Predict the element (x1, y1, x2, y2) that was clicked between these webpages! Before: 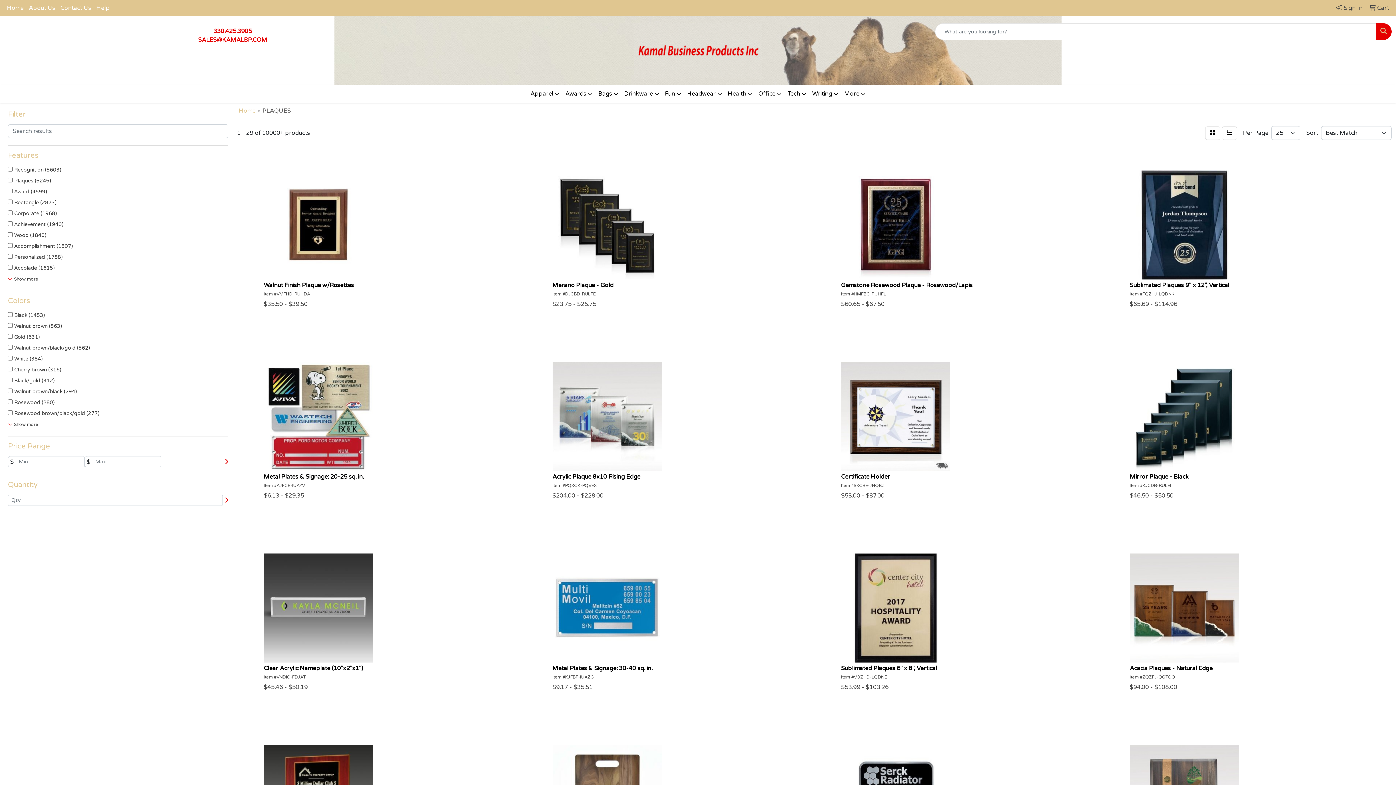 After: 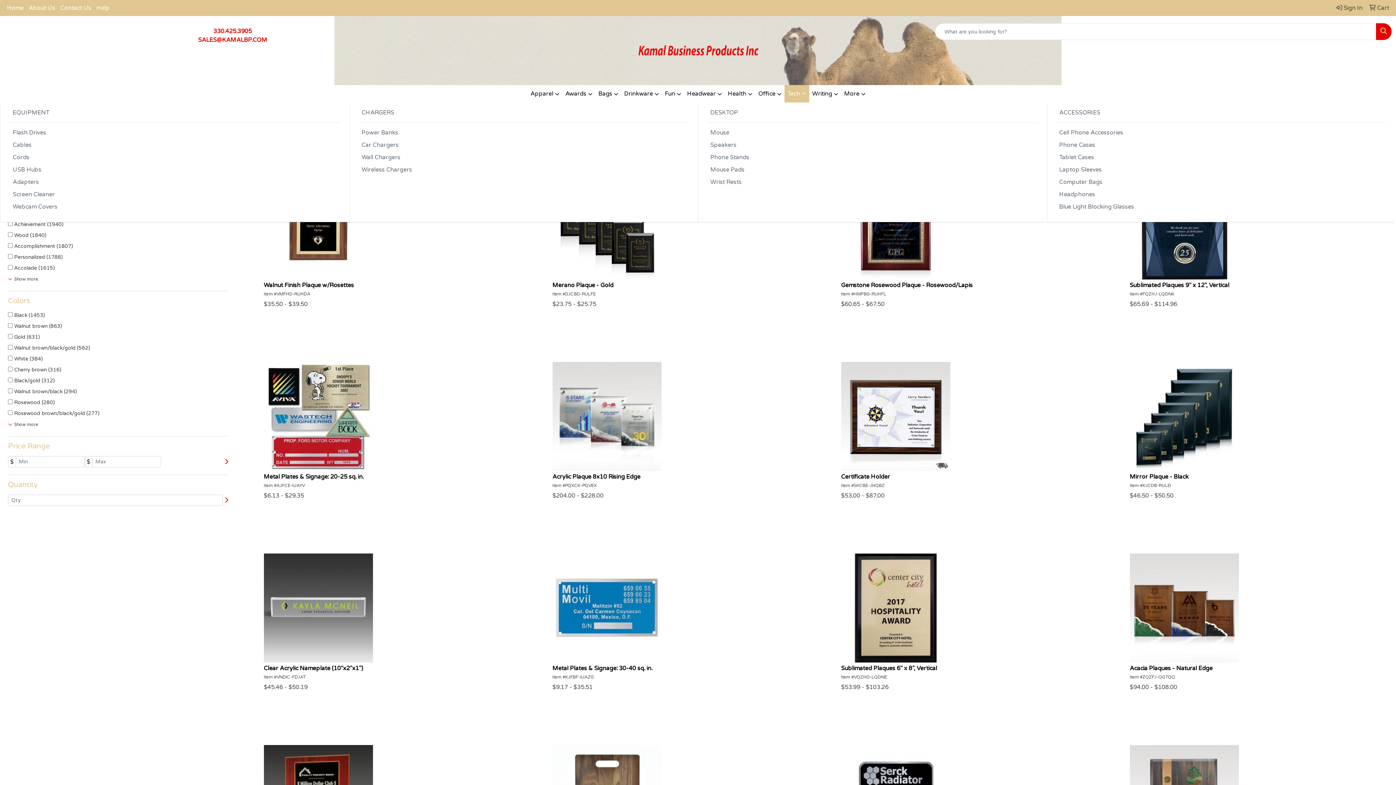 Action: label: Tech bbox: (784, 85, 809, 102)